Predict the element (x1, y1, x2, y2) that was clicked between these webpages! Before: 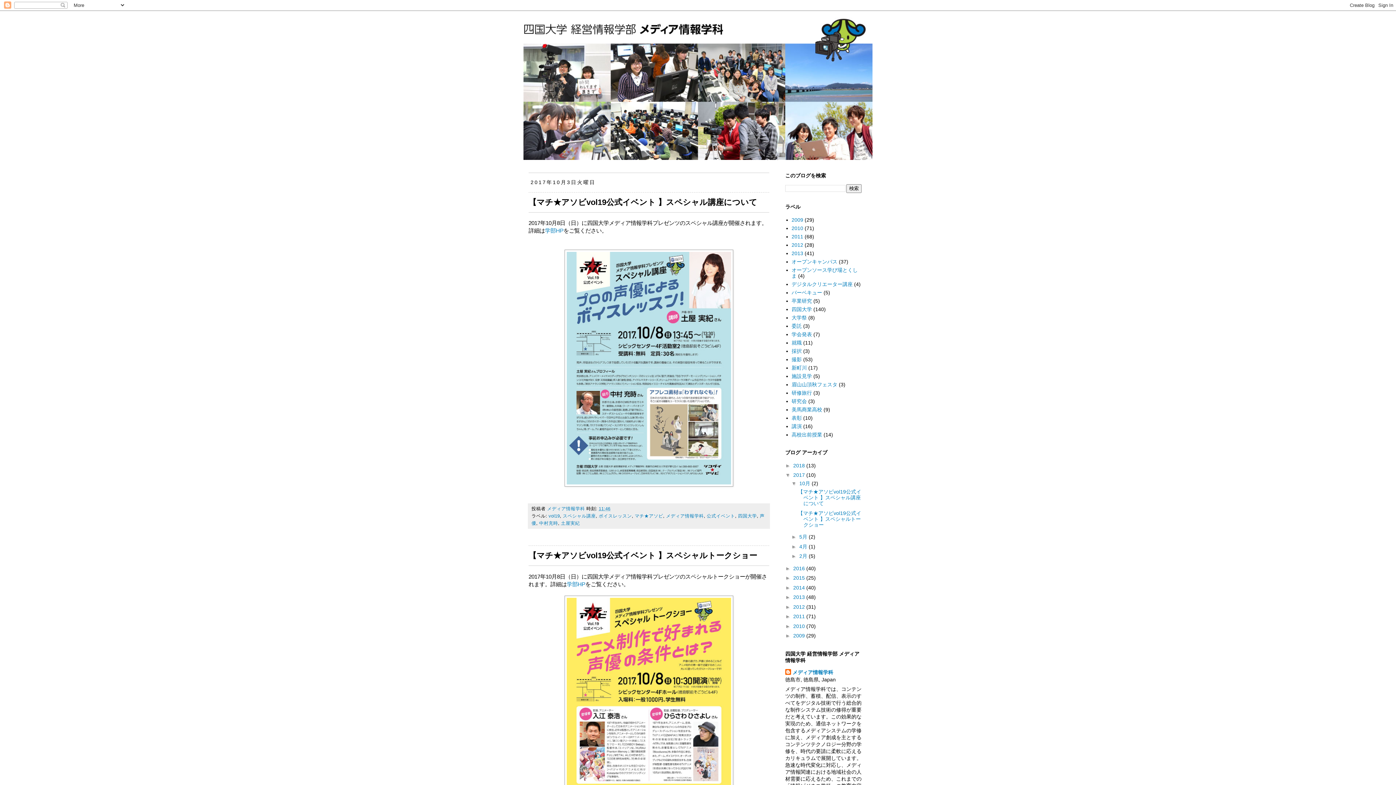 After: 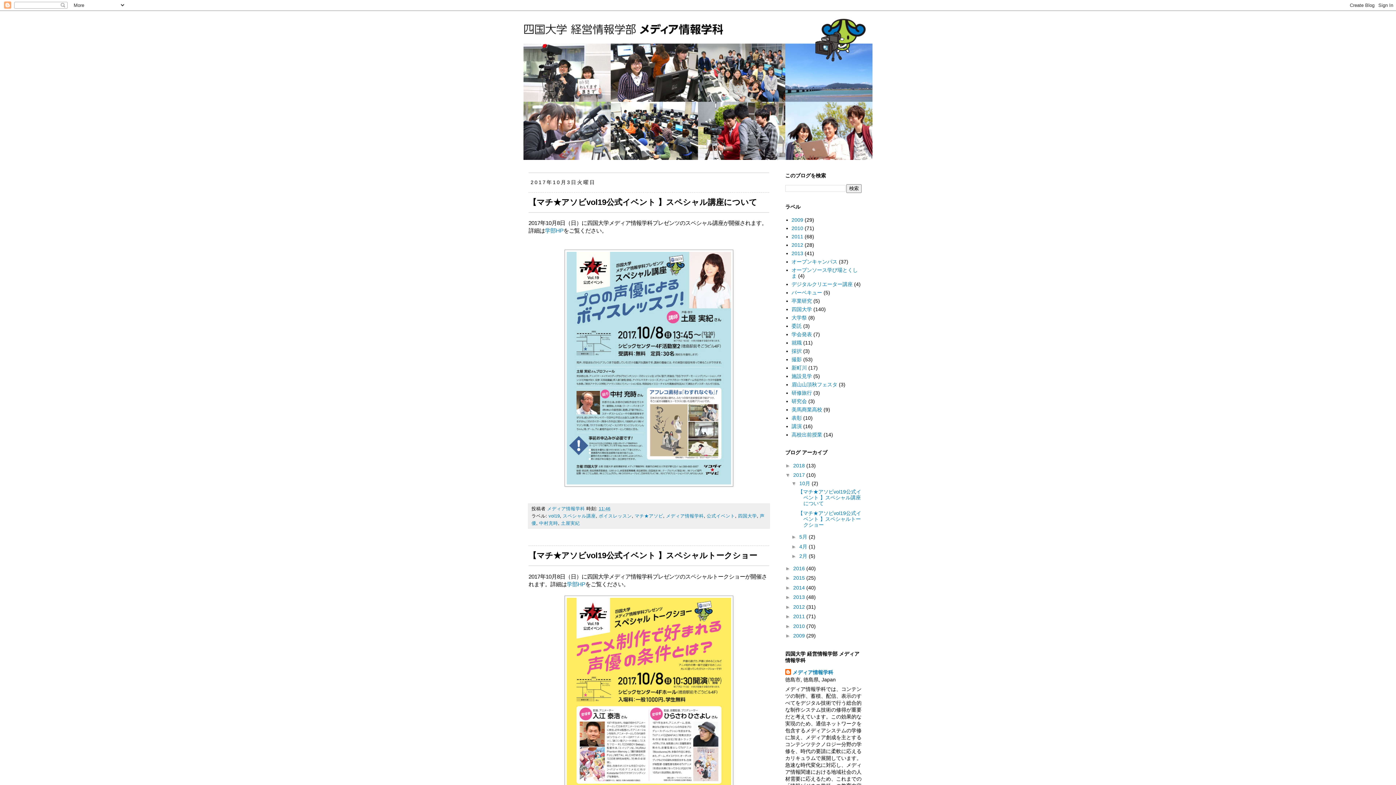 Action: label: 2017  bbox: (793, 472, 806, 478)